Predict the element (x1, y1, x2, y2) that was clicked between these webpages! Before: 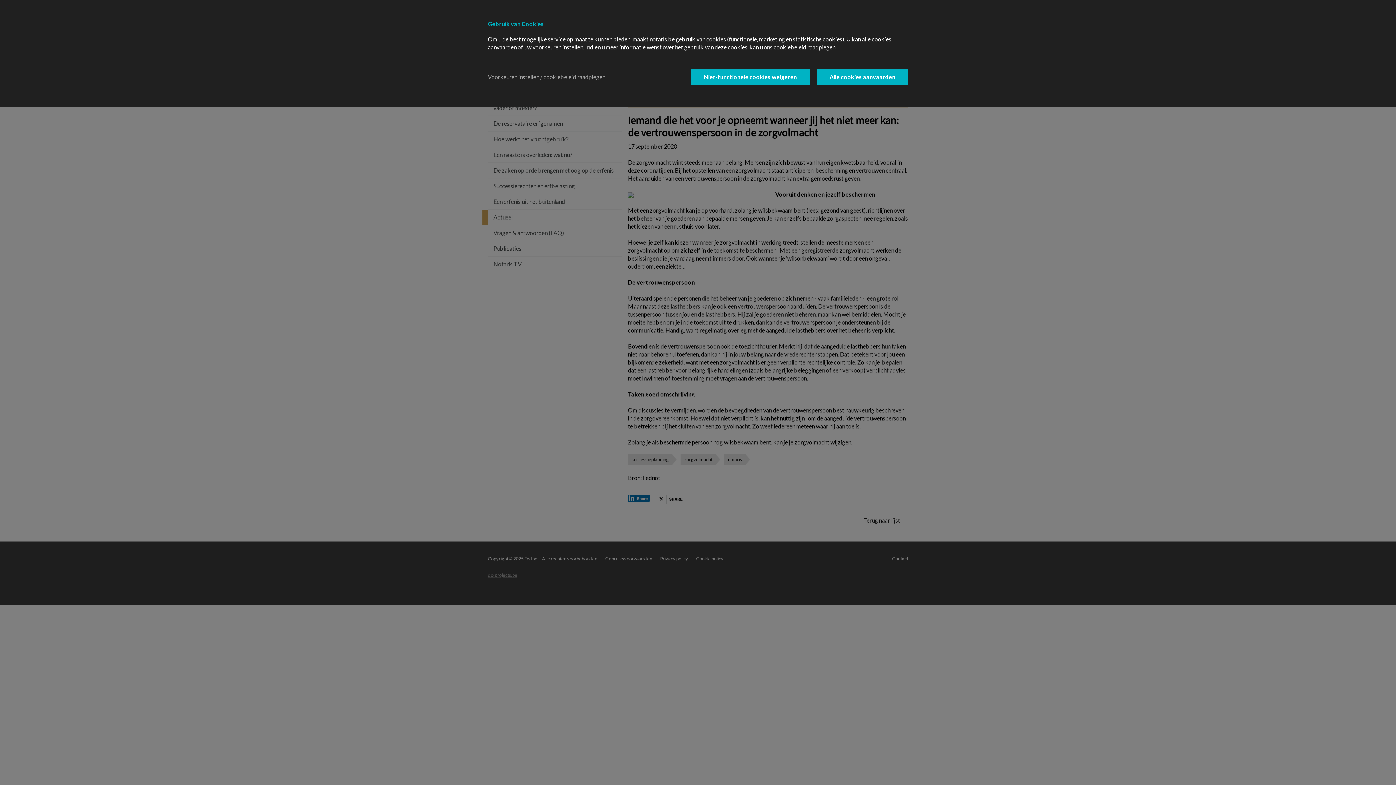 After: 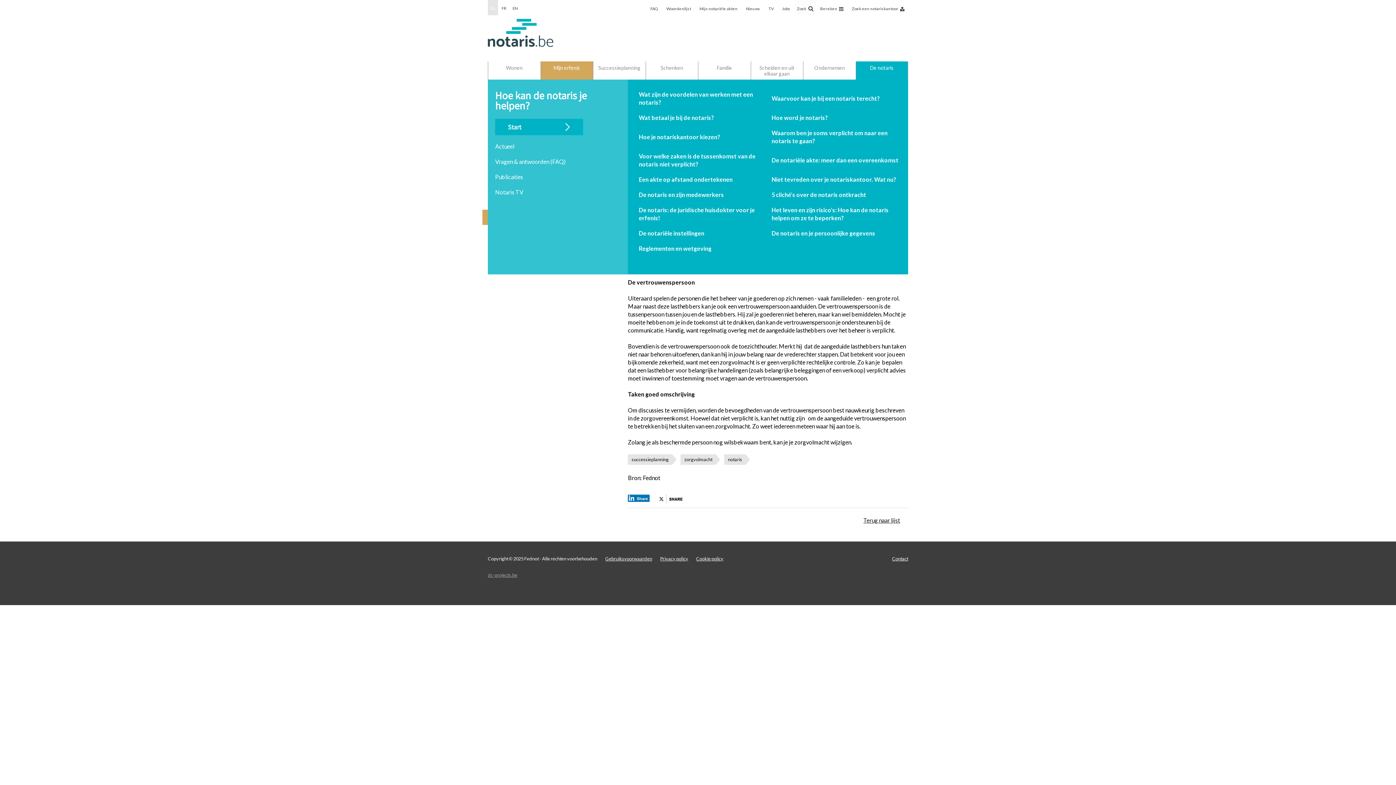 Action: label: Alle cookies aanvaarden bbox: (817, 69, 908, 84)